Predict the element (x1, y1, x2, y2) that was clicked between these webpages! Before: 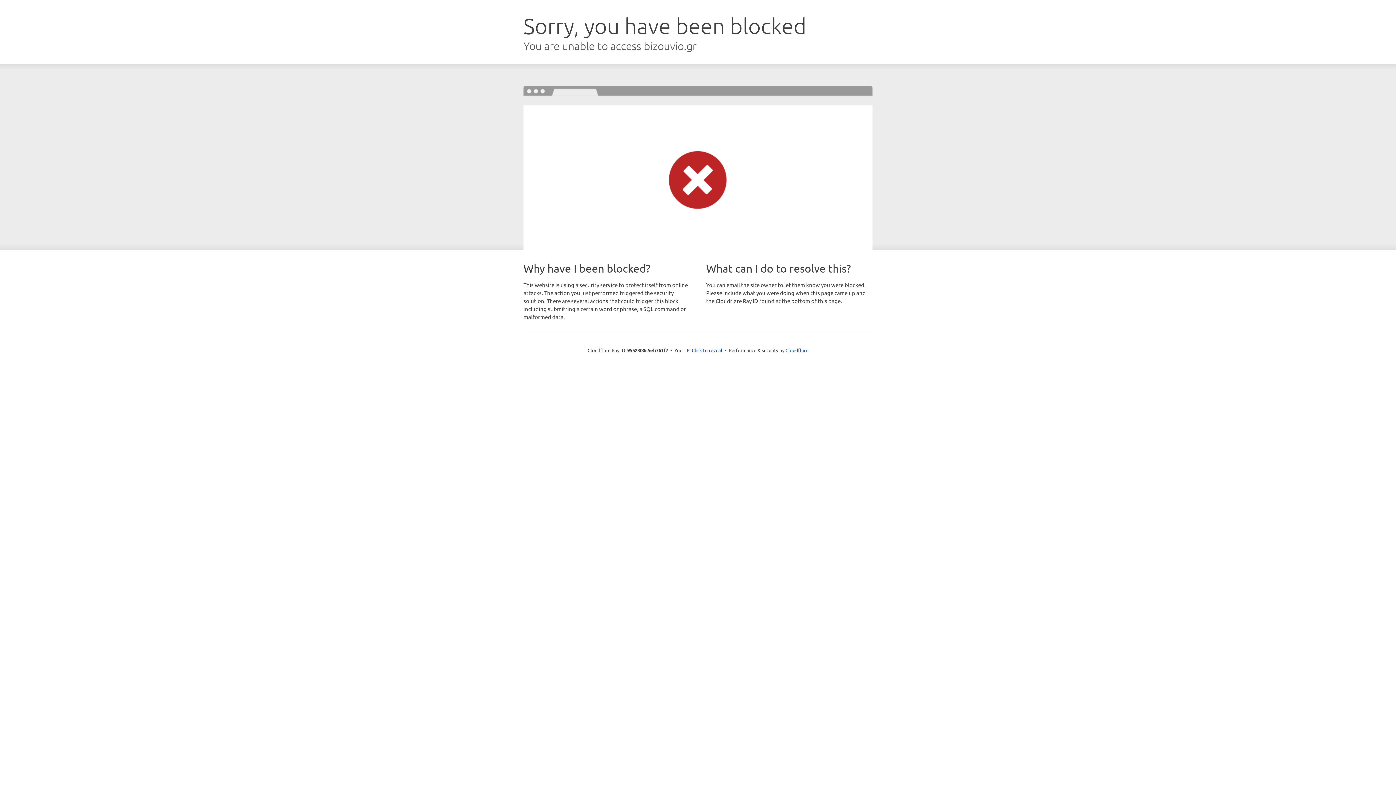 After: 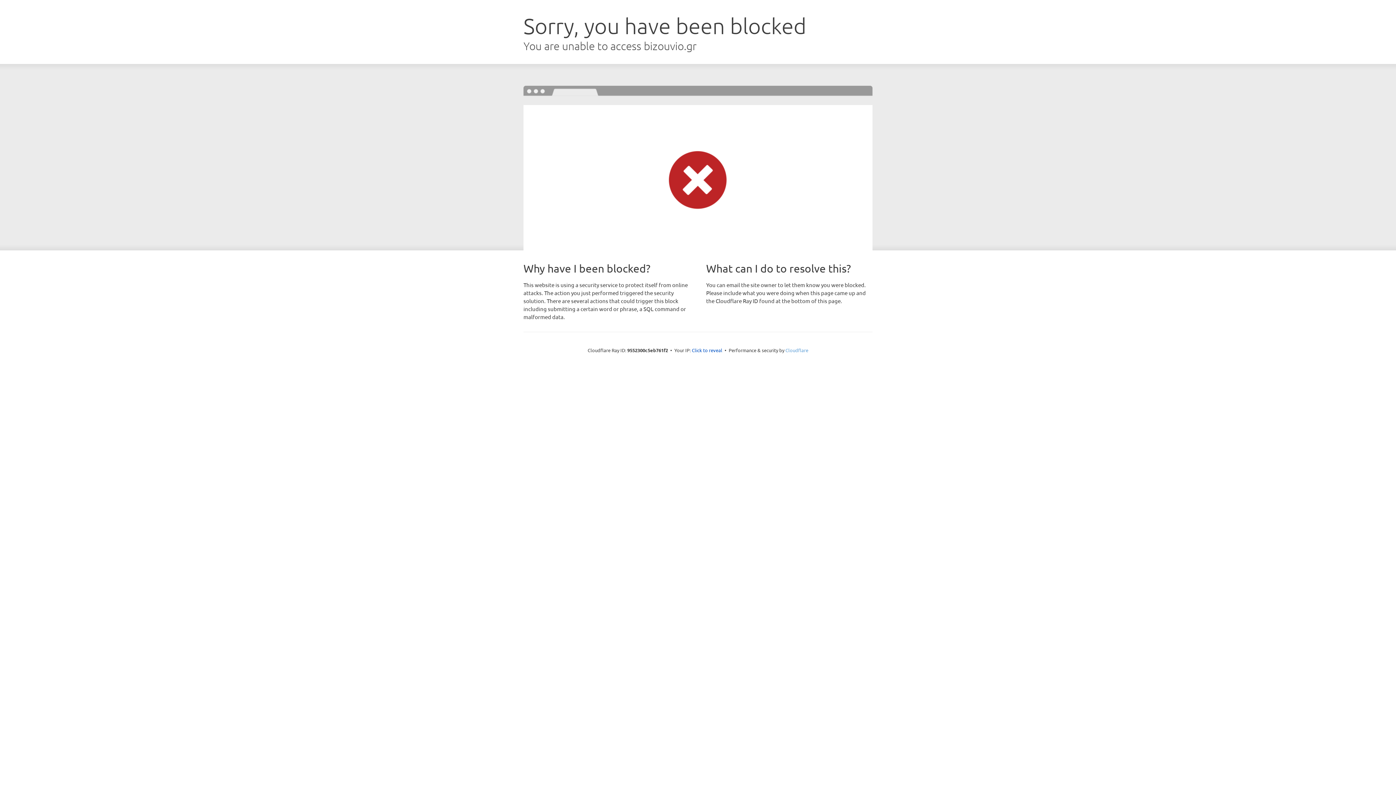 Action: label: Cloudflare bbox: (785, 347, 808, 353)